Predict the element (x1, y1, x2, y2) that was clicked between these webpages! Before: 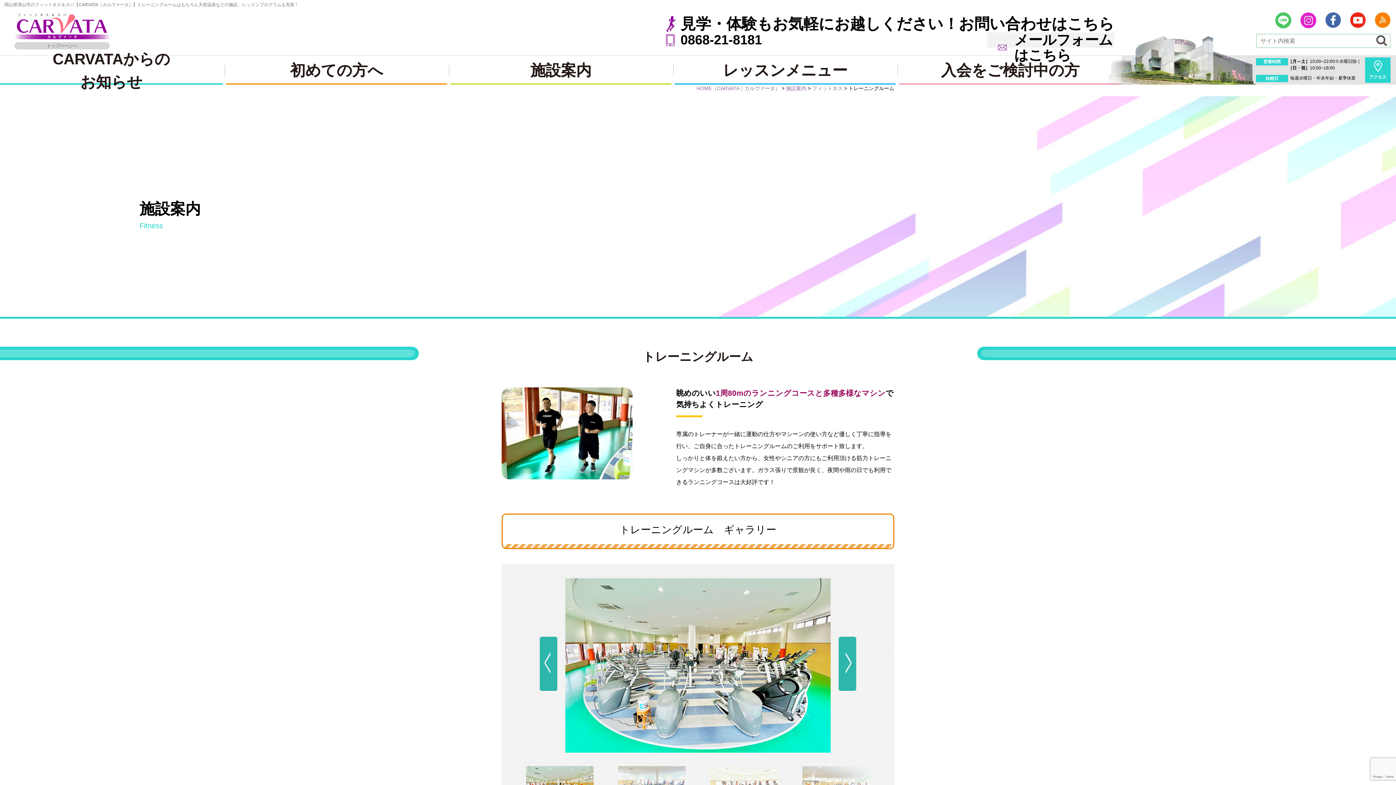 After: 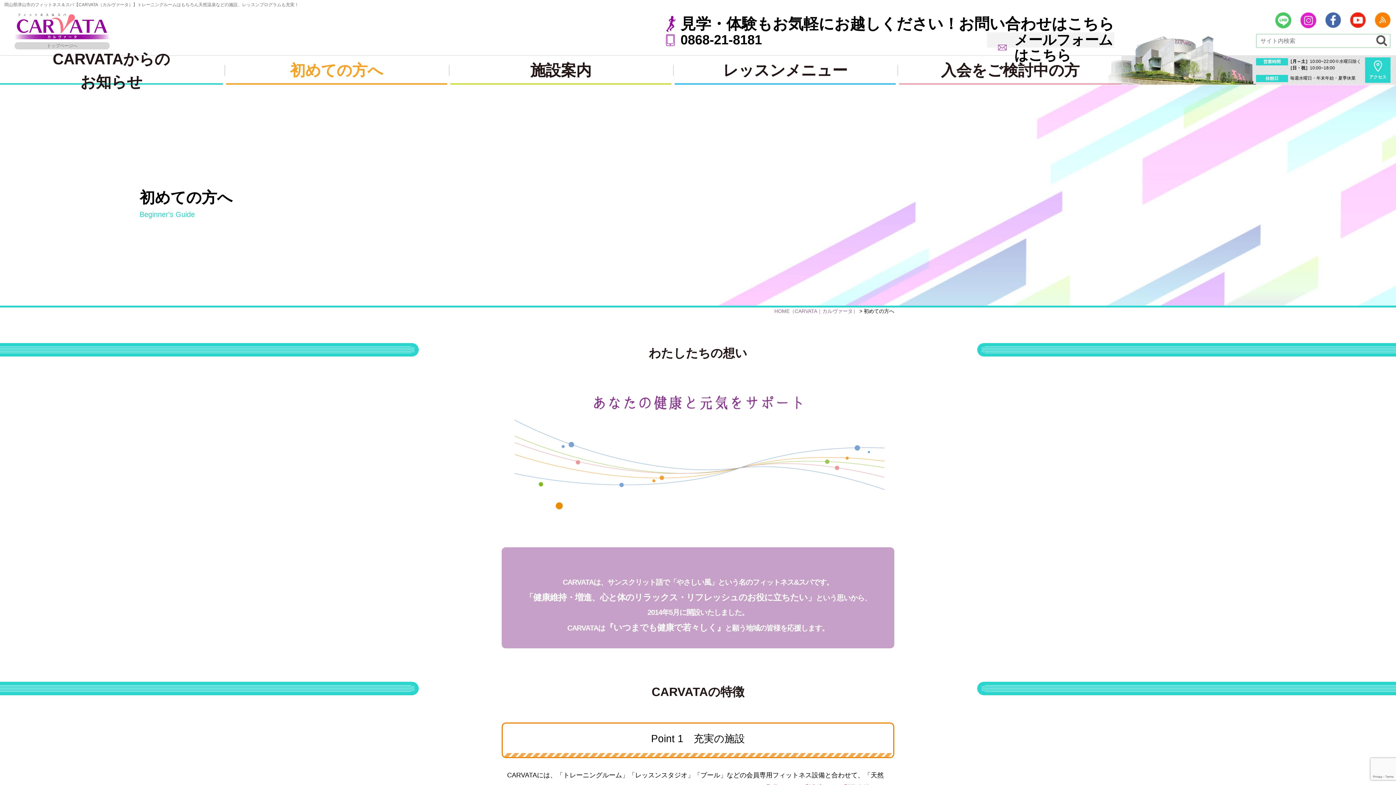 Action: label: 初めての方へ bbox: (226, 55, 447, 84)